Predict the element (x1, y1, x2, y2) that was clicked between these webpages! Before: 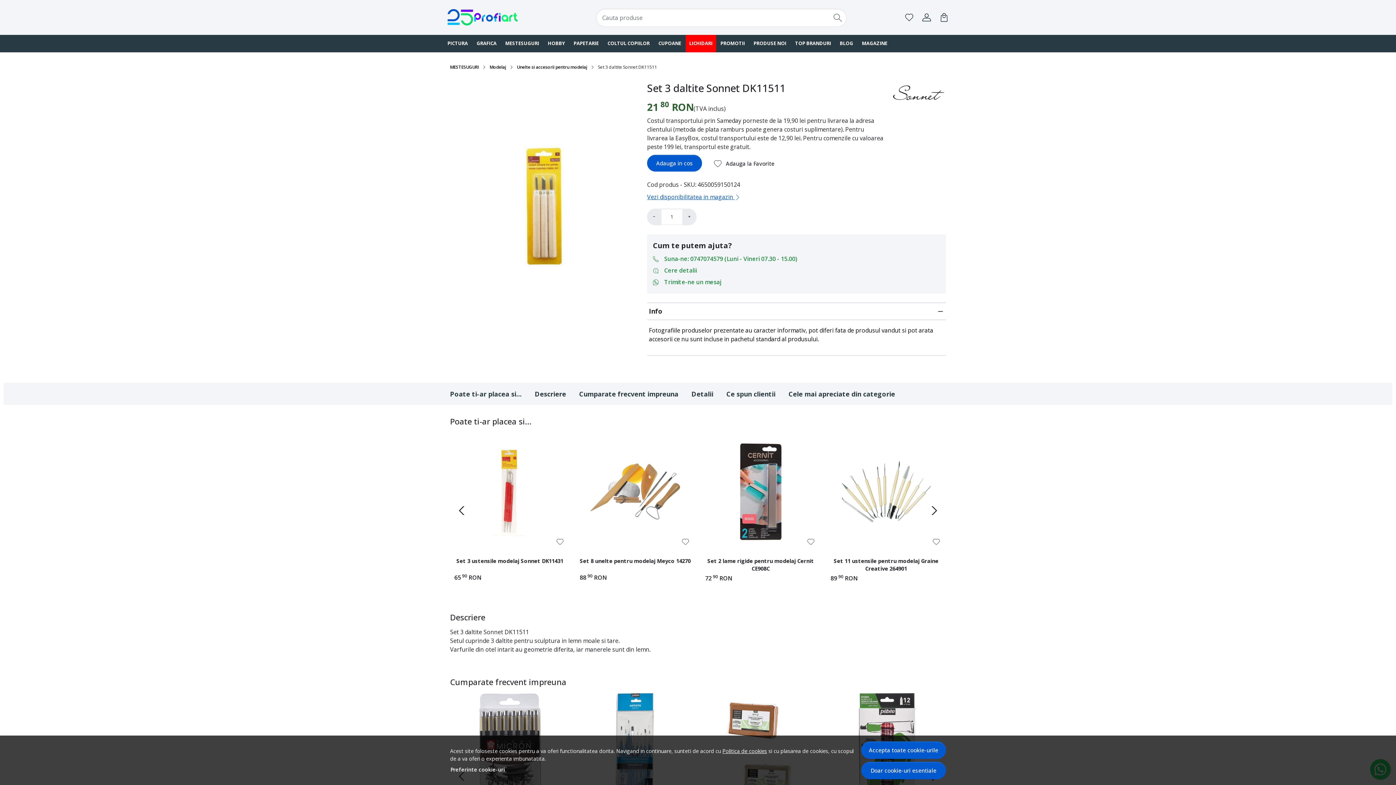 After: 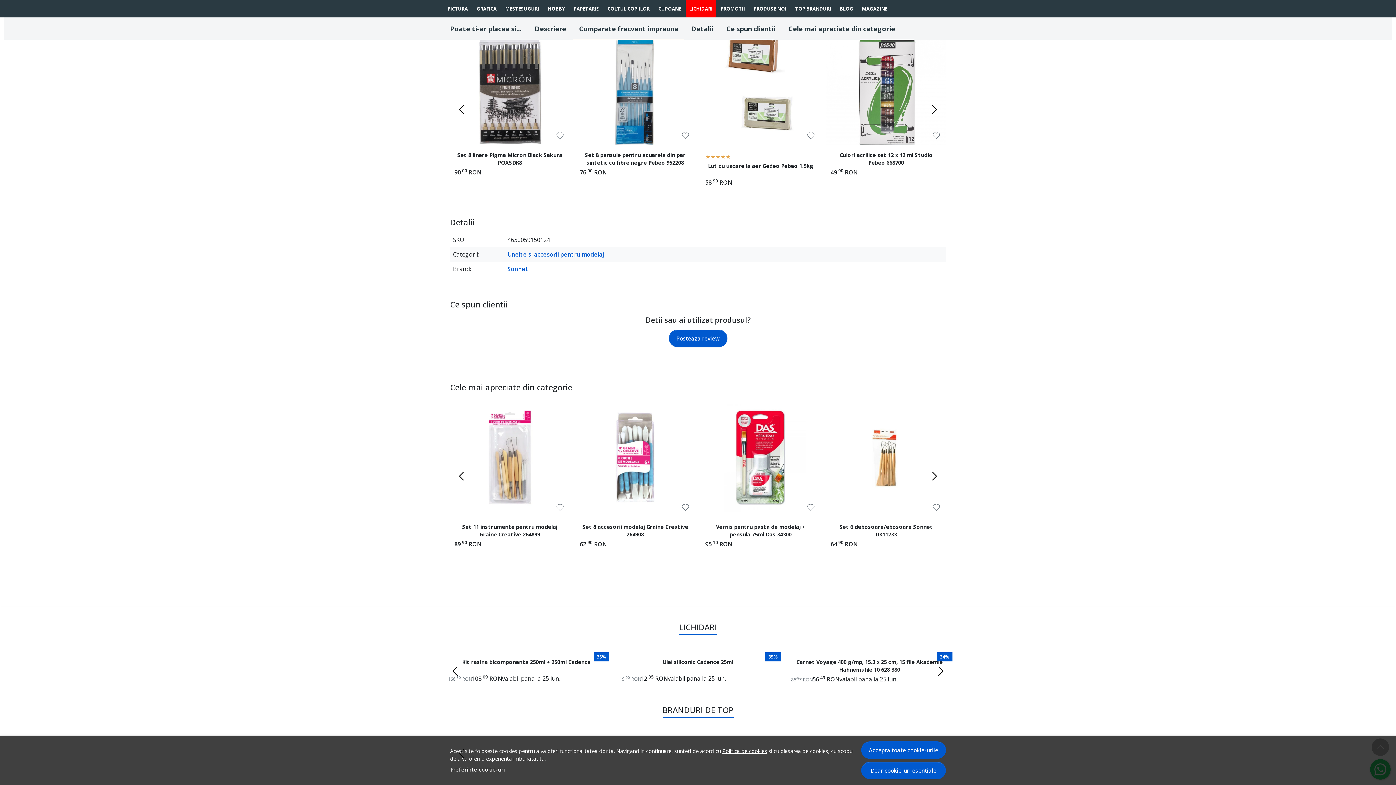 Action: label: Cumparate frecvent impreuna bbox: (572, 383, 685, 405)